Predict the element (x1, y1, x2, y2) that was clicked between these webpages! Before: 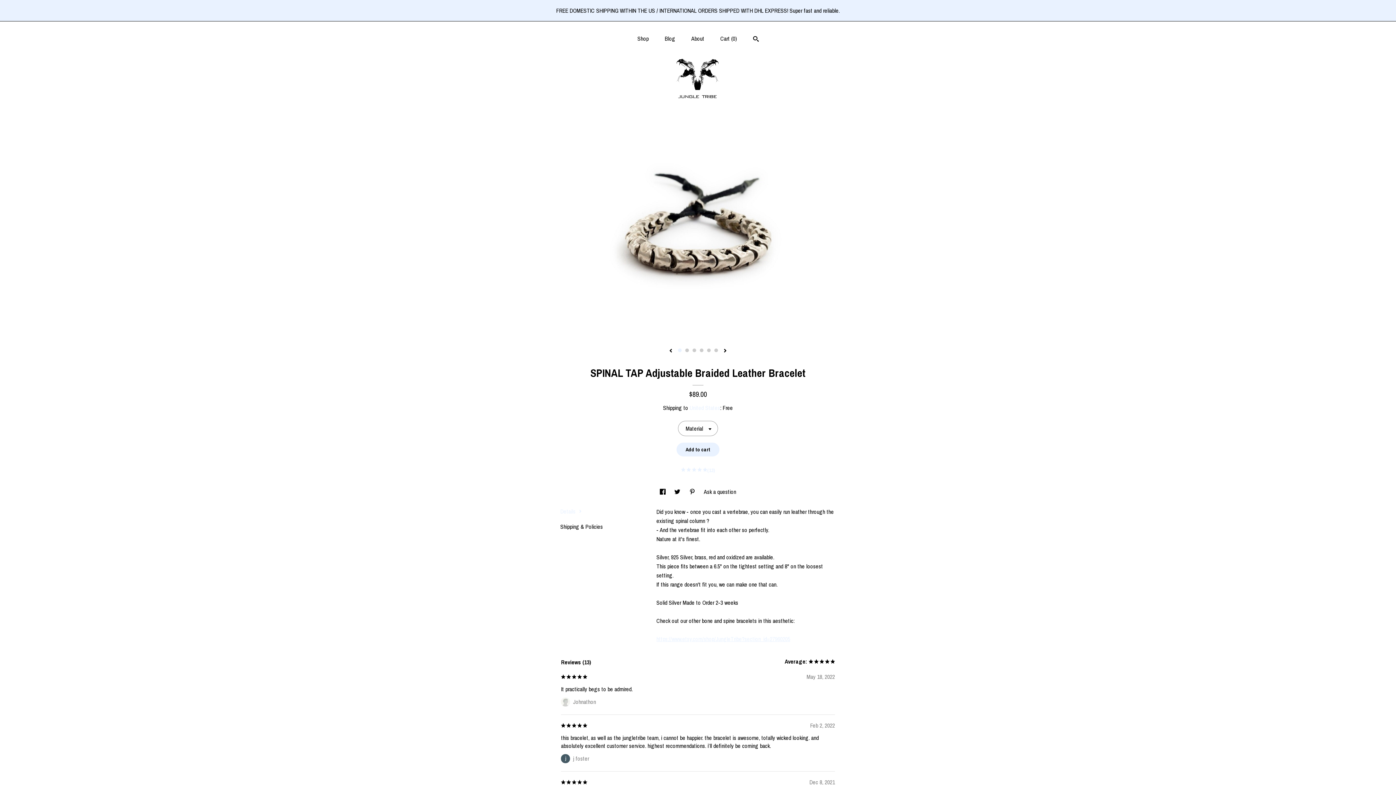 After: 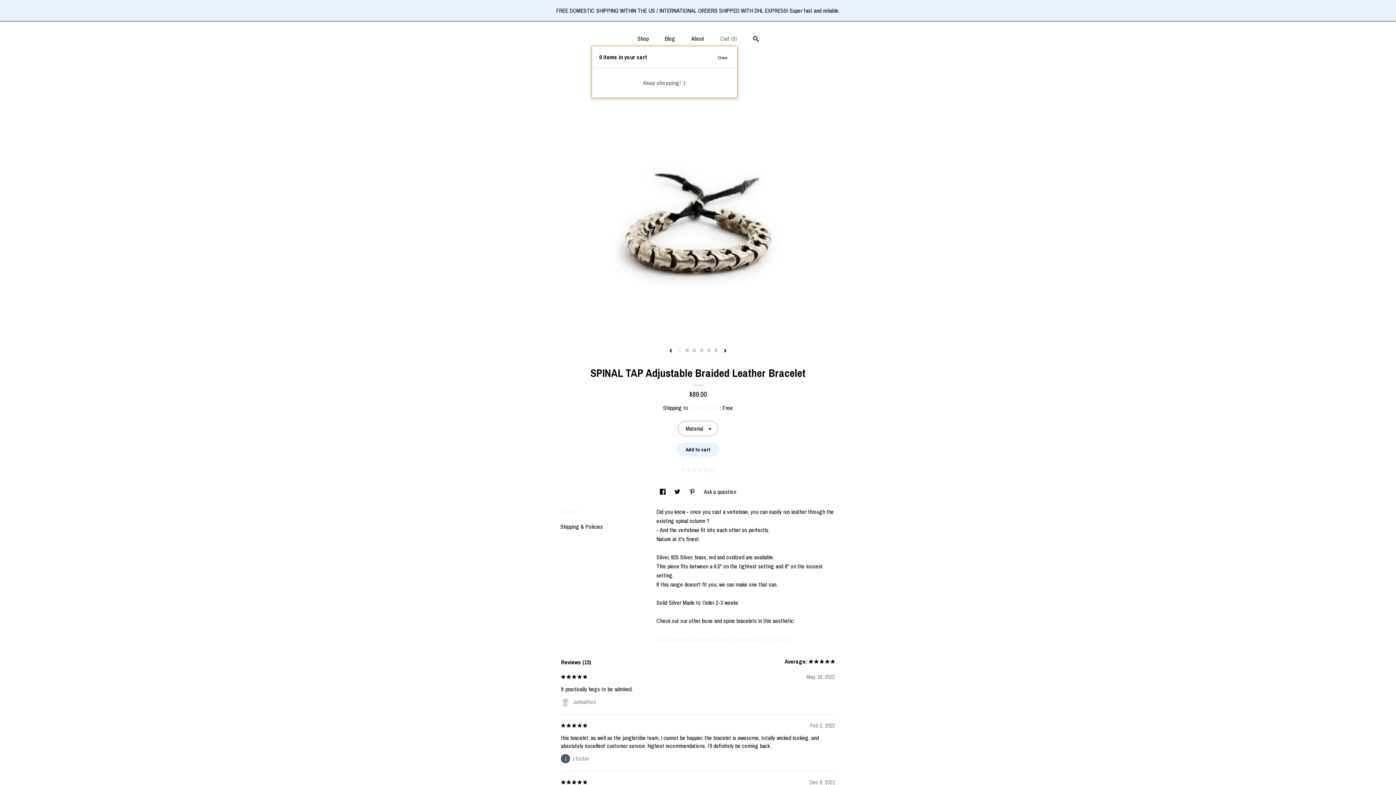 Action: label: Cart (0) bbox: (720, 34, 737, 42)